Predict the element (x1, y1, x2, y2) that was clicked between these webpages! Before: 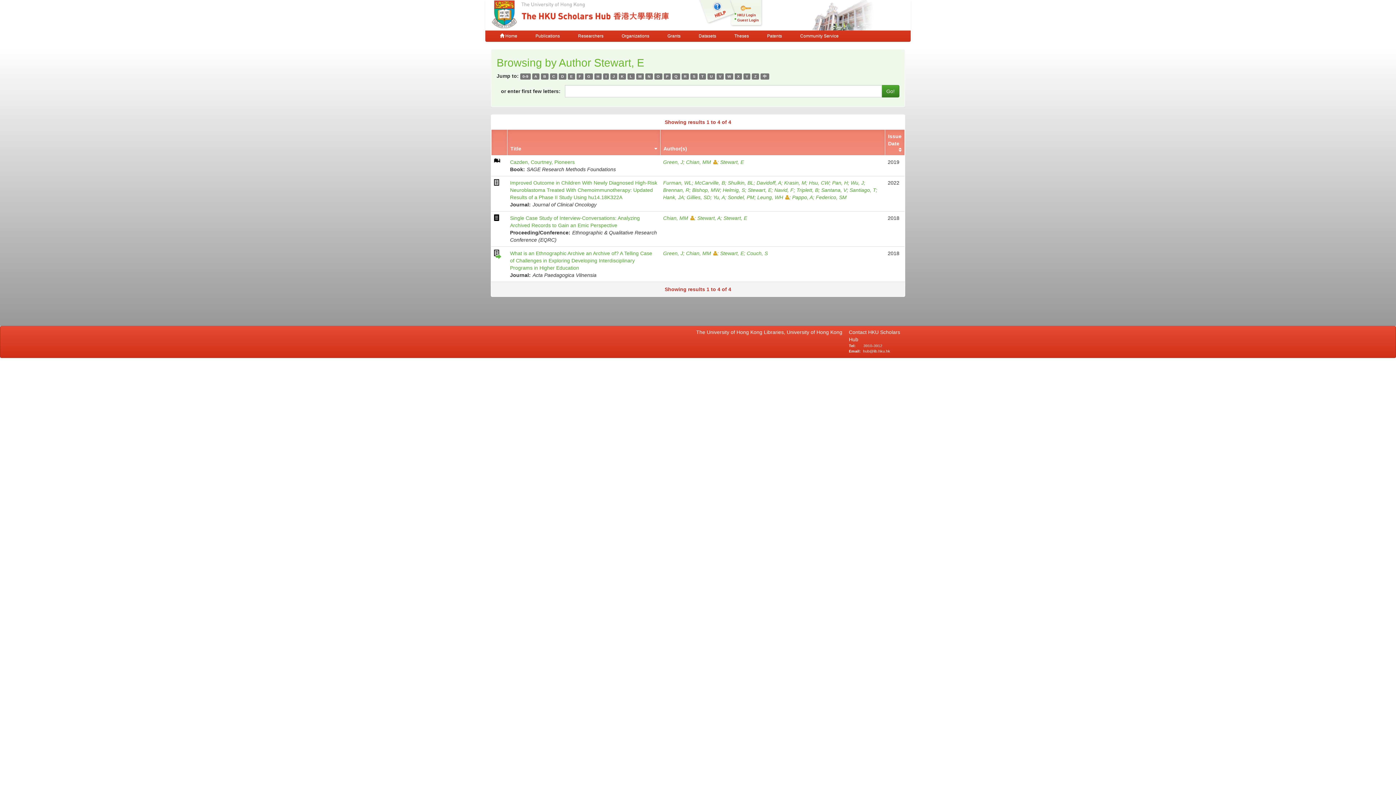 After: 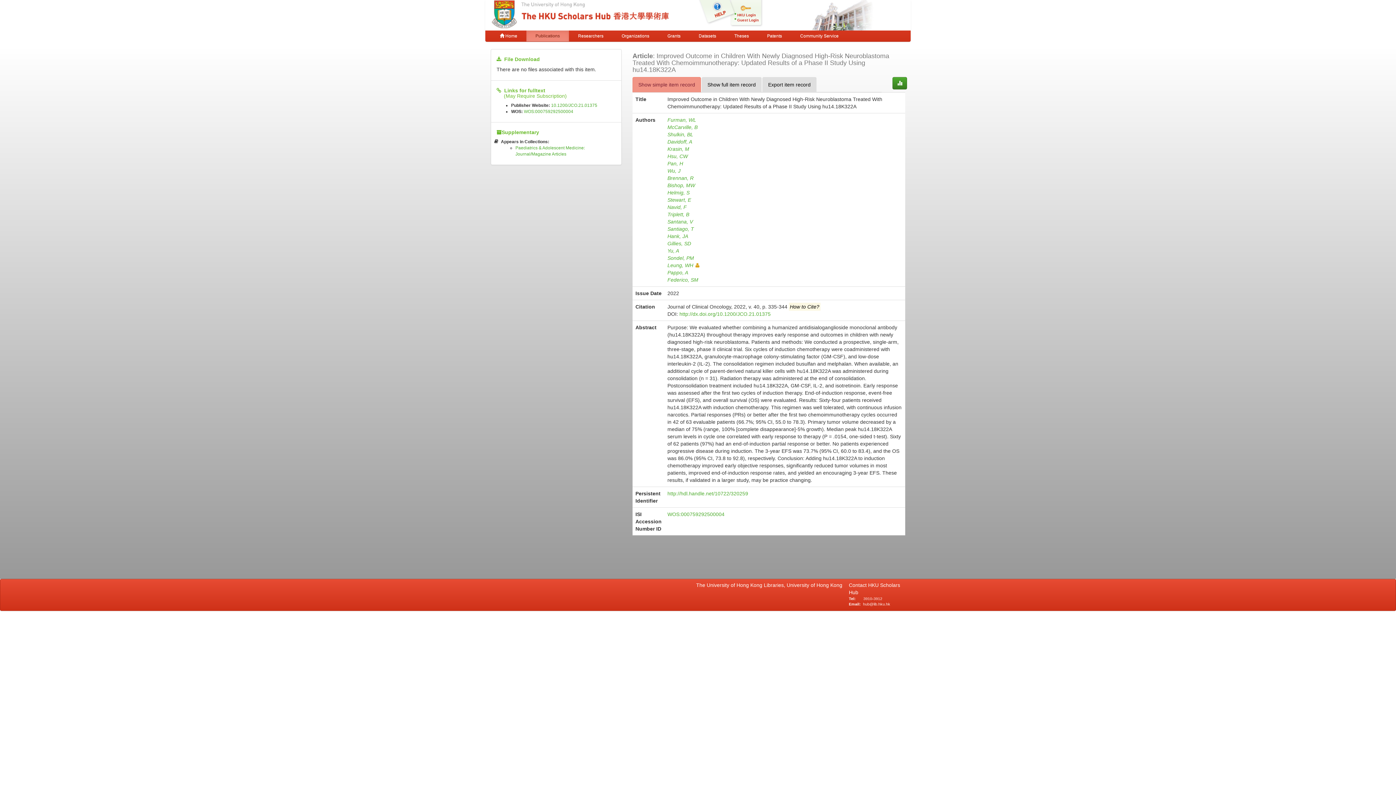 Action: bbox: (510, 180, 657, 200) label: Improved Outcome in Children With Newly Diagnosed High-Risk Neuroblastoma Treated With Chemoimmunotherapy: Updated Results of a Phase II Study Using hu14.18K322A